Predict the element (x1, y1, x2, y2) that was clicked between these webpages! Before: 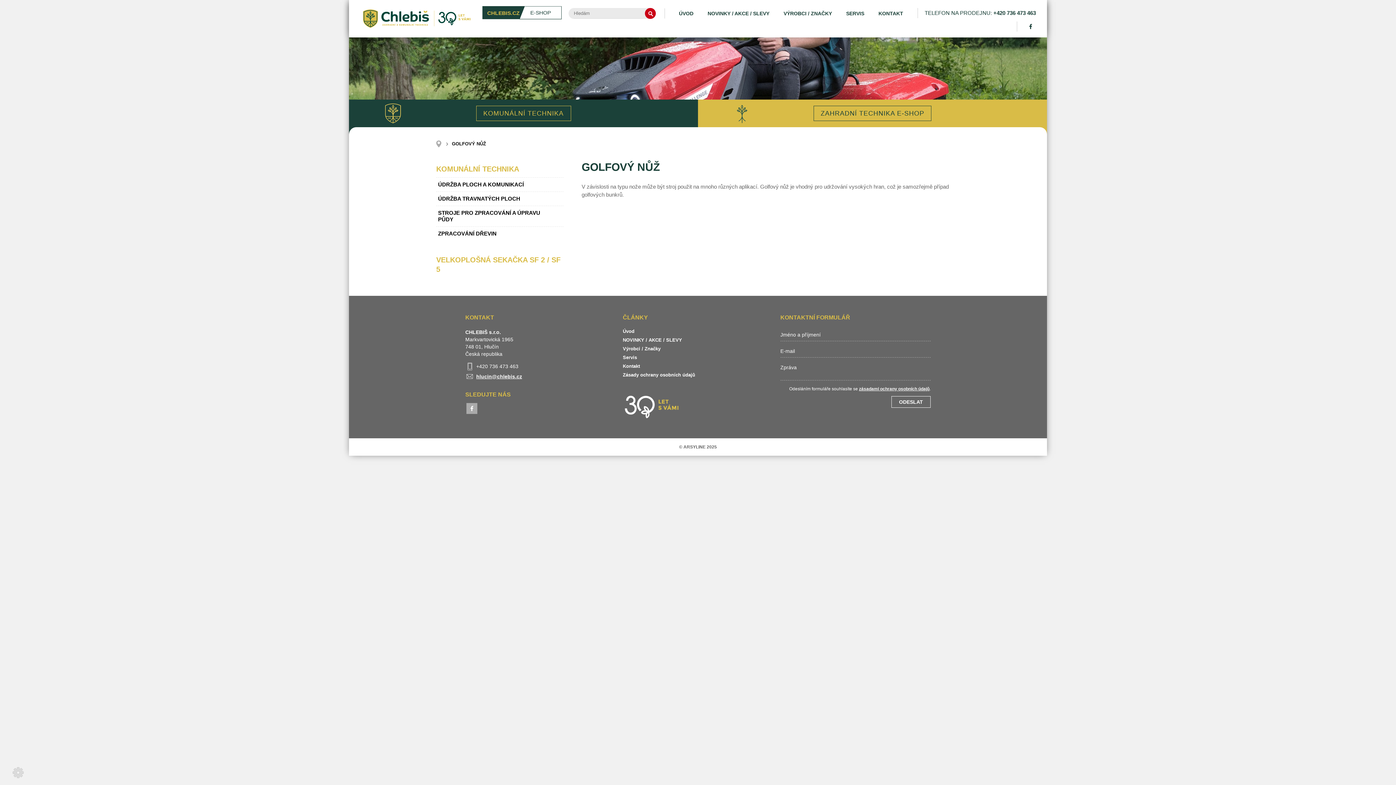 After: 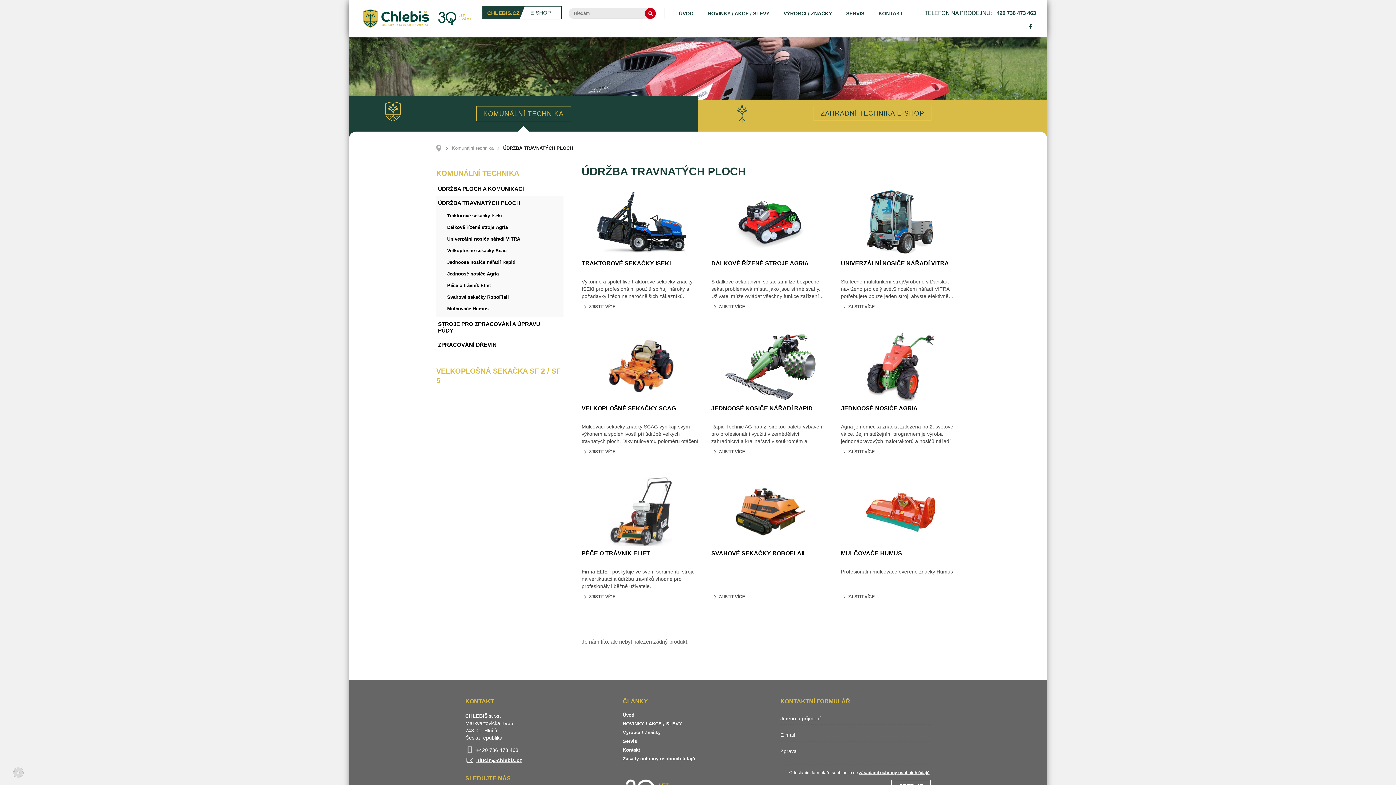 Action: bbox: (436, 191, 563, 205) label: ÚDRŽBA TRAVNATÝCH PLOCH